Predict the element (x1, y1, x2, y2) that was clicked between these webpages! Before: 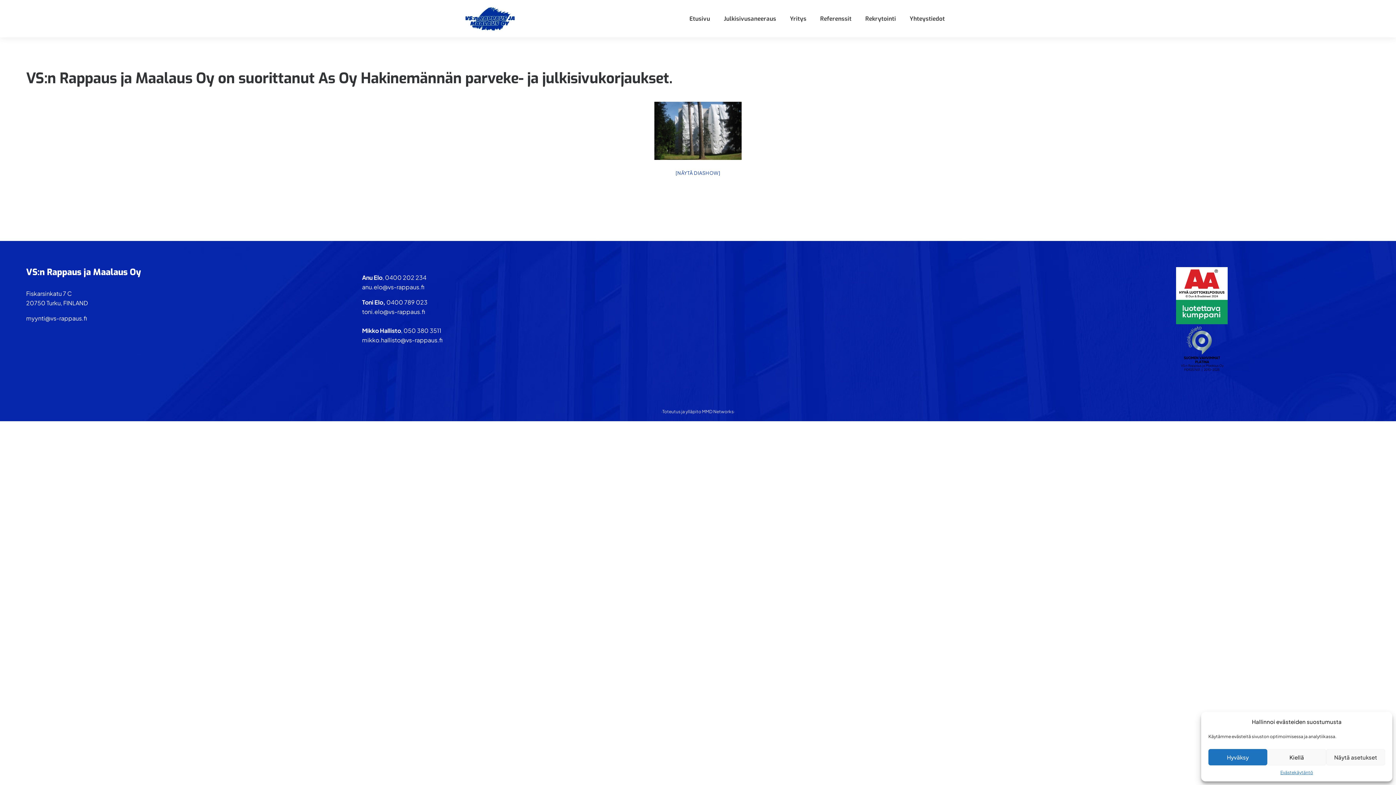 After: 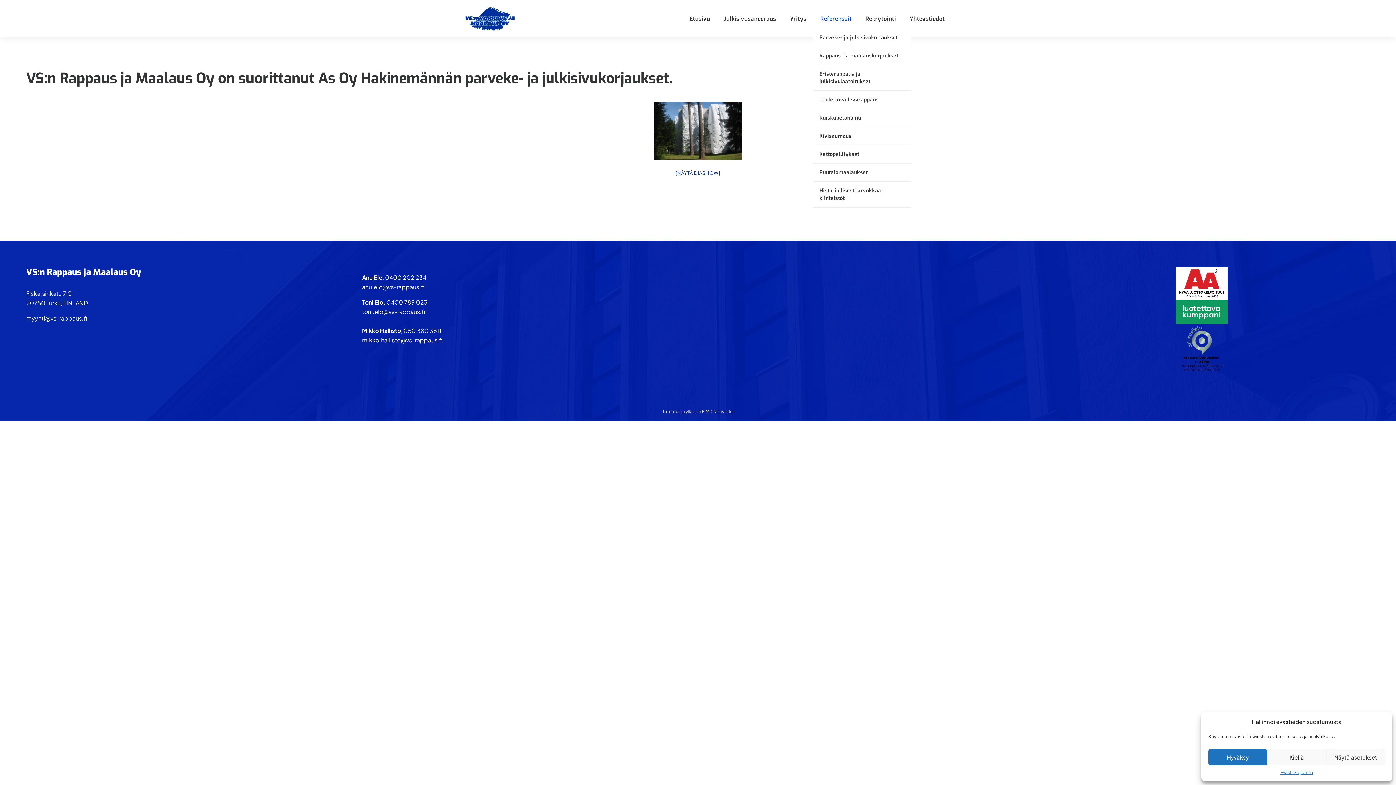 Action: bbox: (813, 8, 858, 28) label: Referenssit